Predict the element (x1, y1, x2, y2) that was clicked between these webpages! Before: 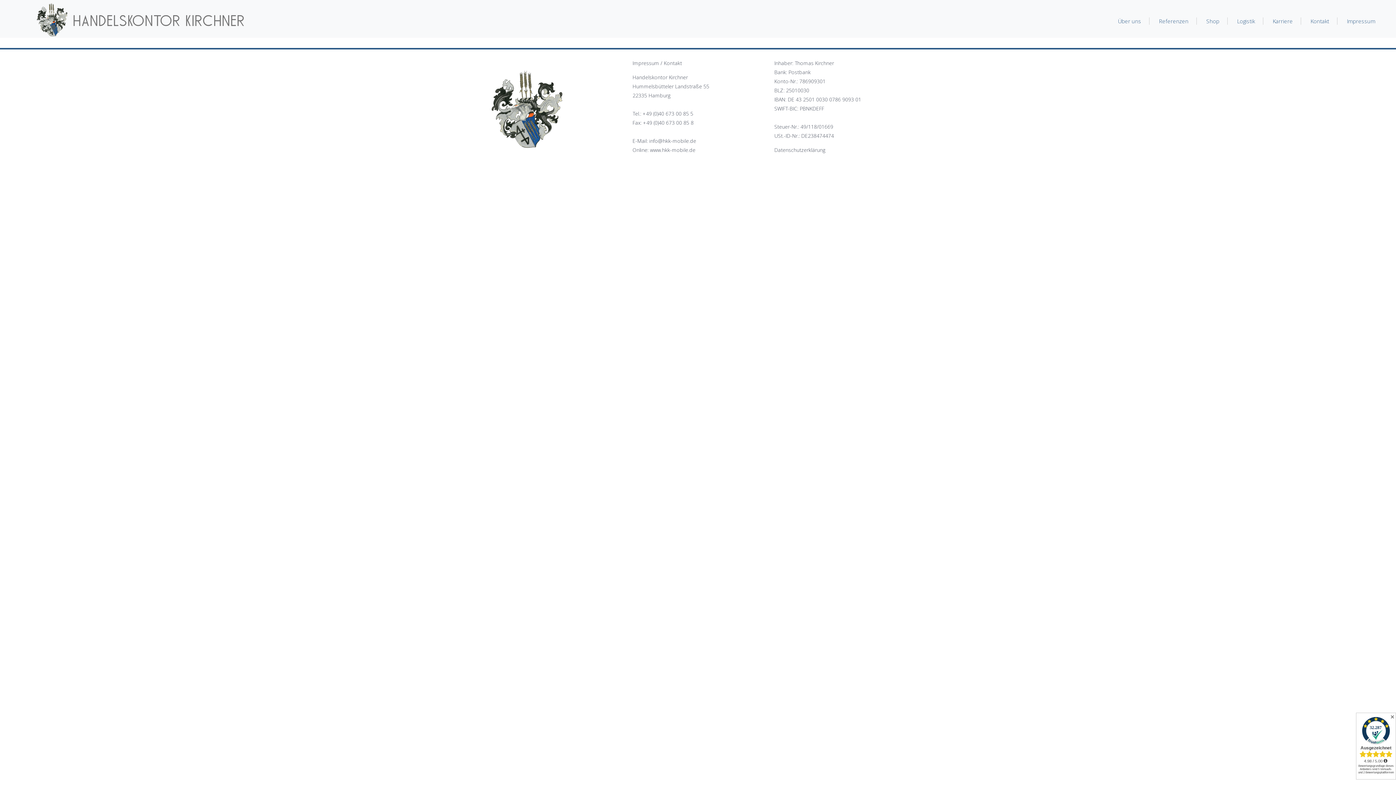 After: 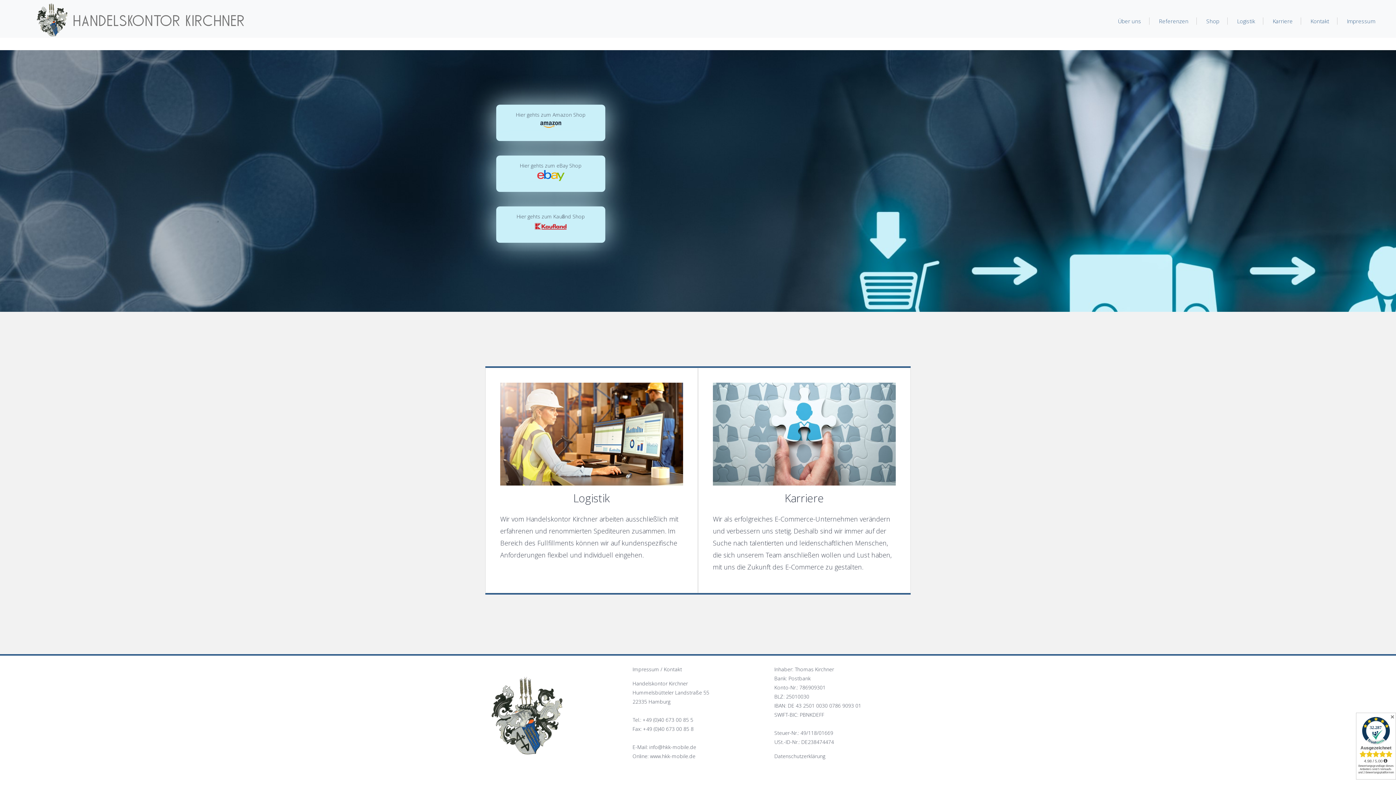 Action: label: Kontakt bbox: (1302, 17, 1337, 24)